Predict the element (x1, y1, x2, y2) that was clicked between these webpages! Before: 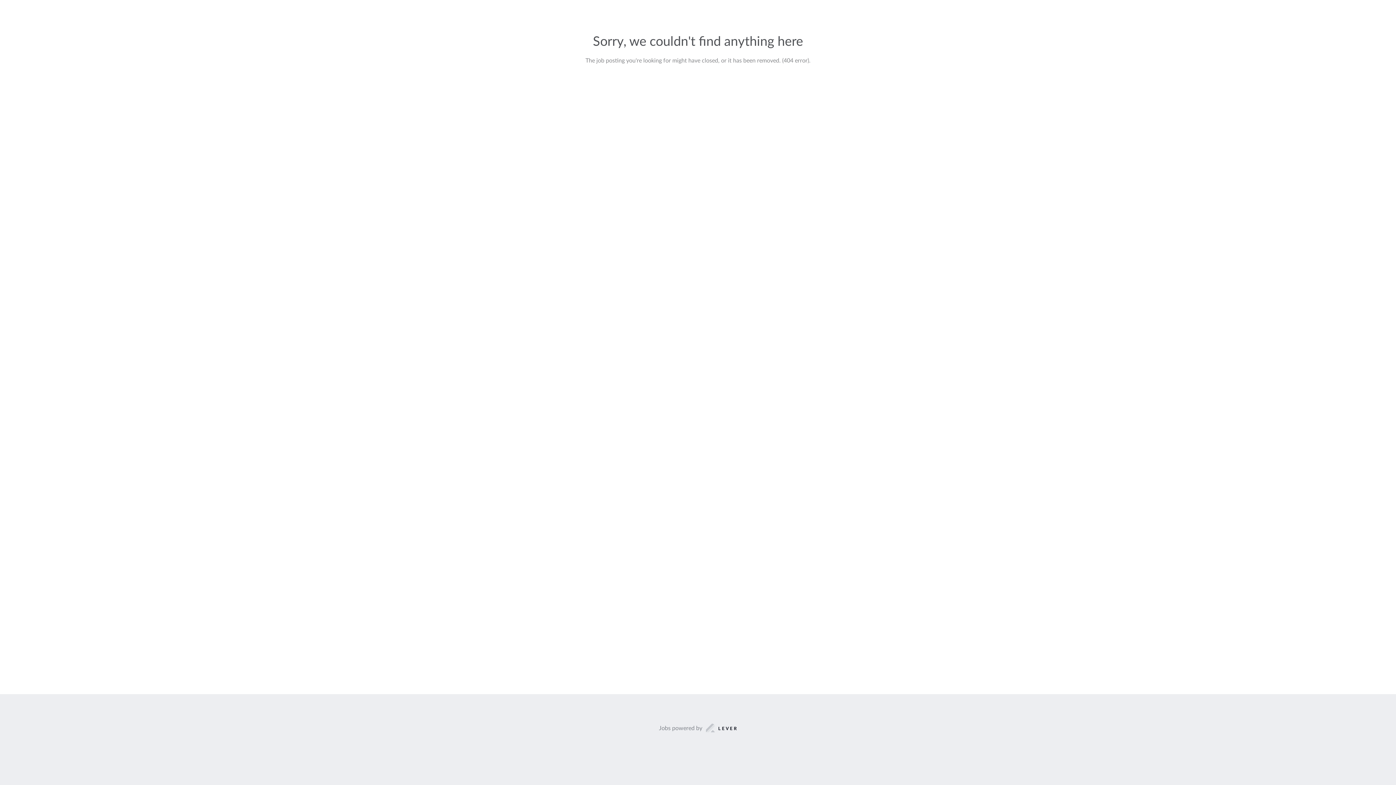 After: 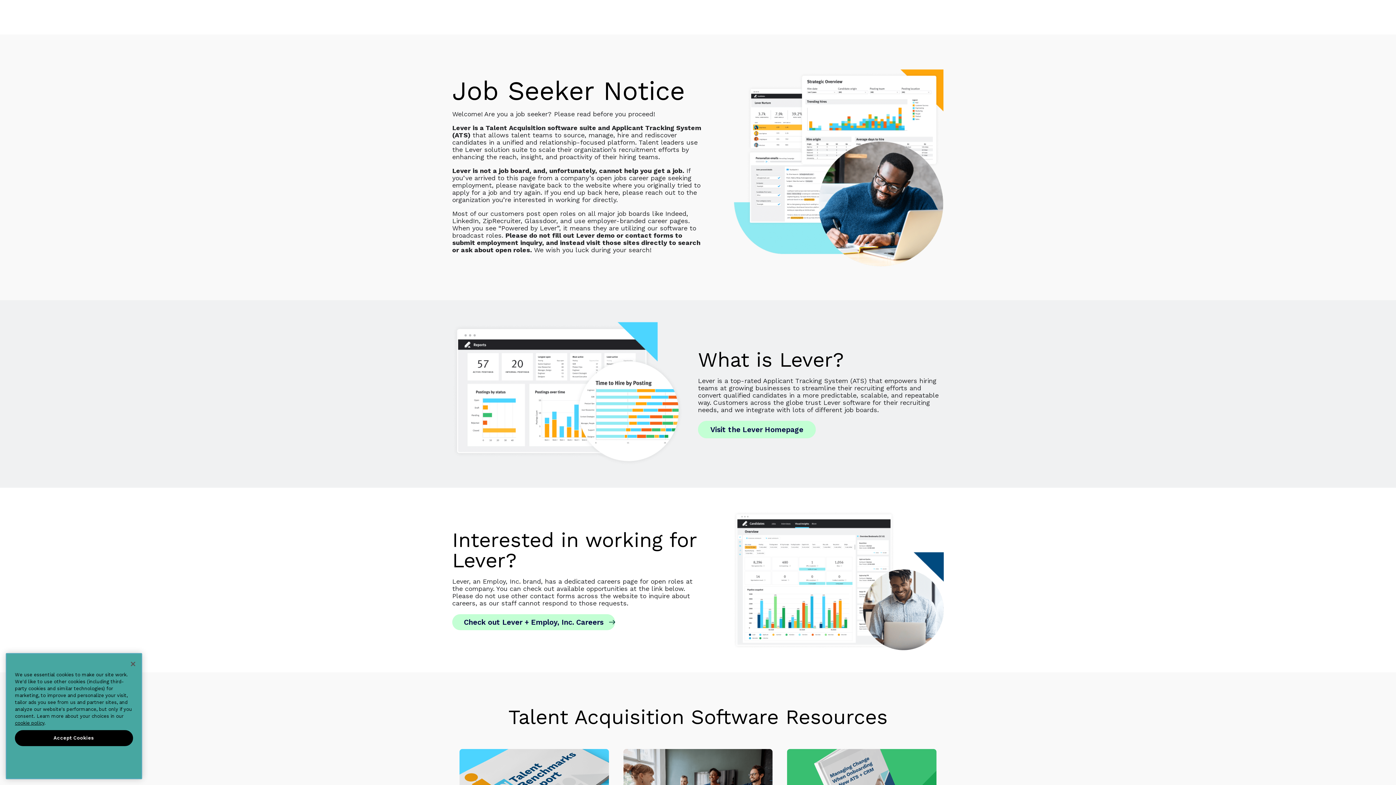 Action: label: Jobs powered by bbox: (659, 723, 737, 733)